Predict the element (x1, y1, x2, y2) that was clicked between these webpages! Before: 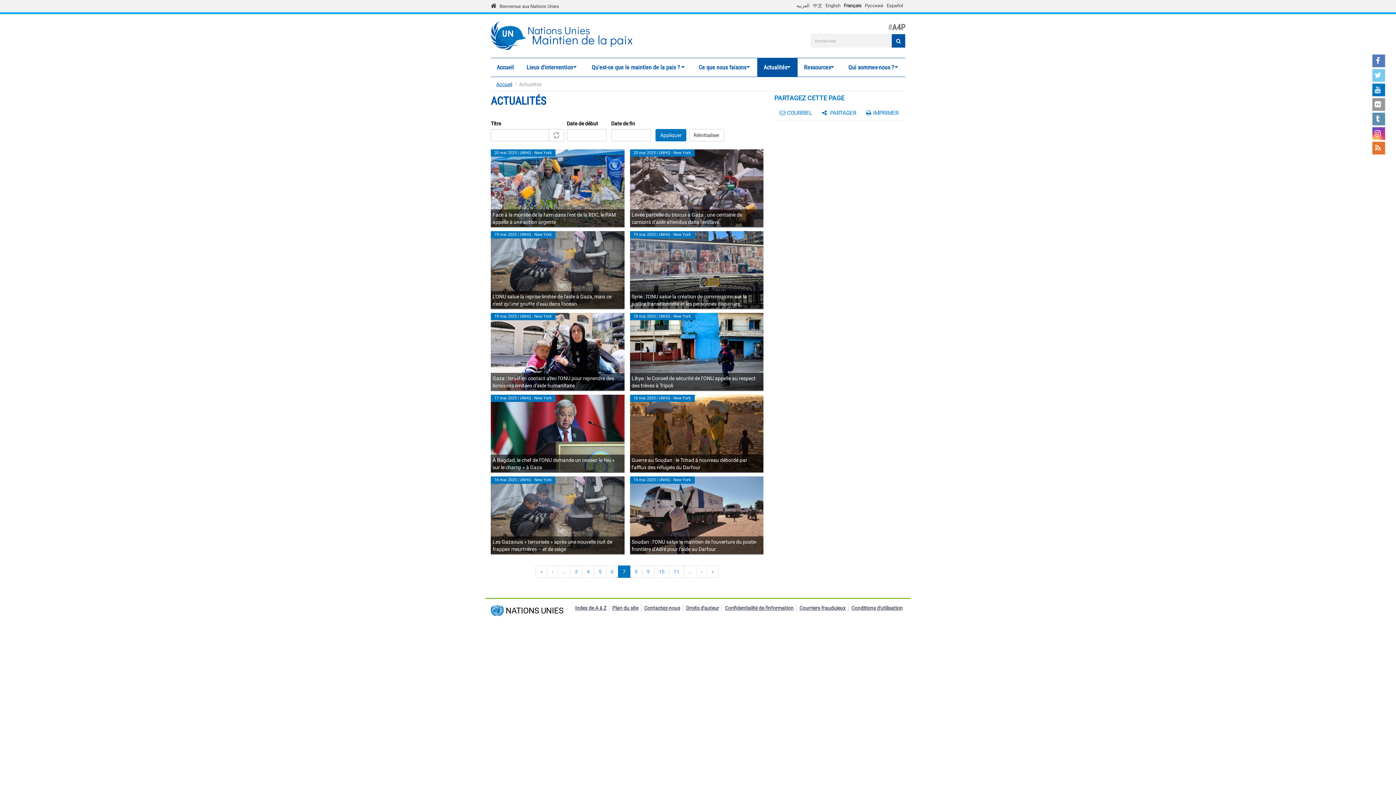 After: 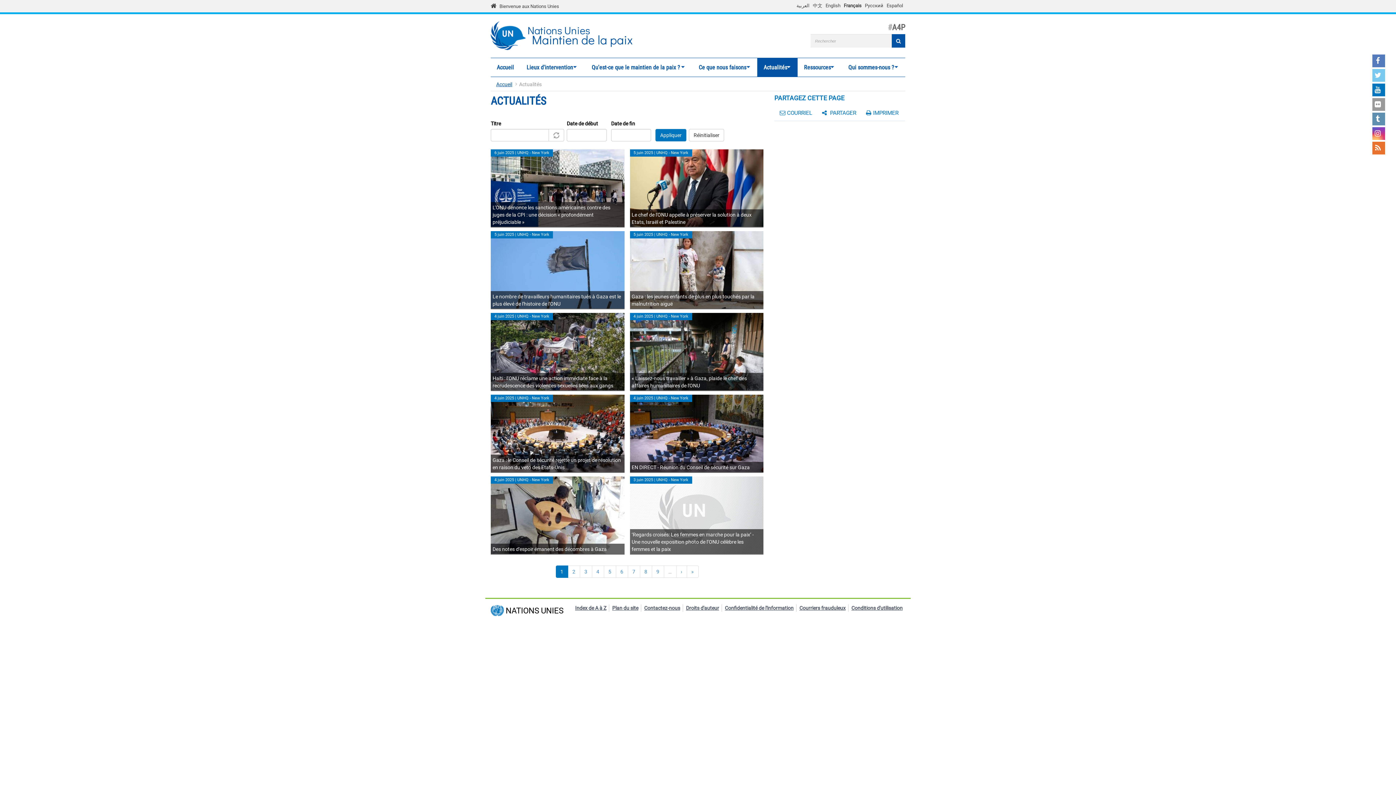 Action: bbox: (689, 129, 724, 141) label: Réinitialiser